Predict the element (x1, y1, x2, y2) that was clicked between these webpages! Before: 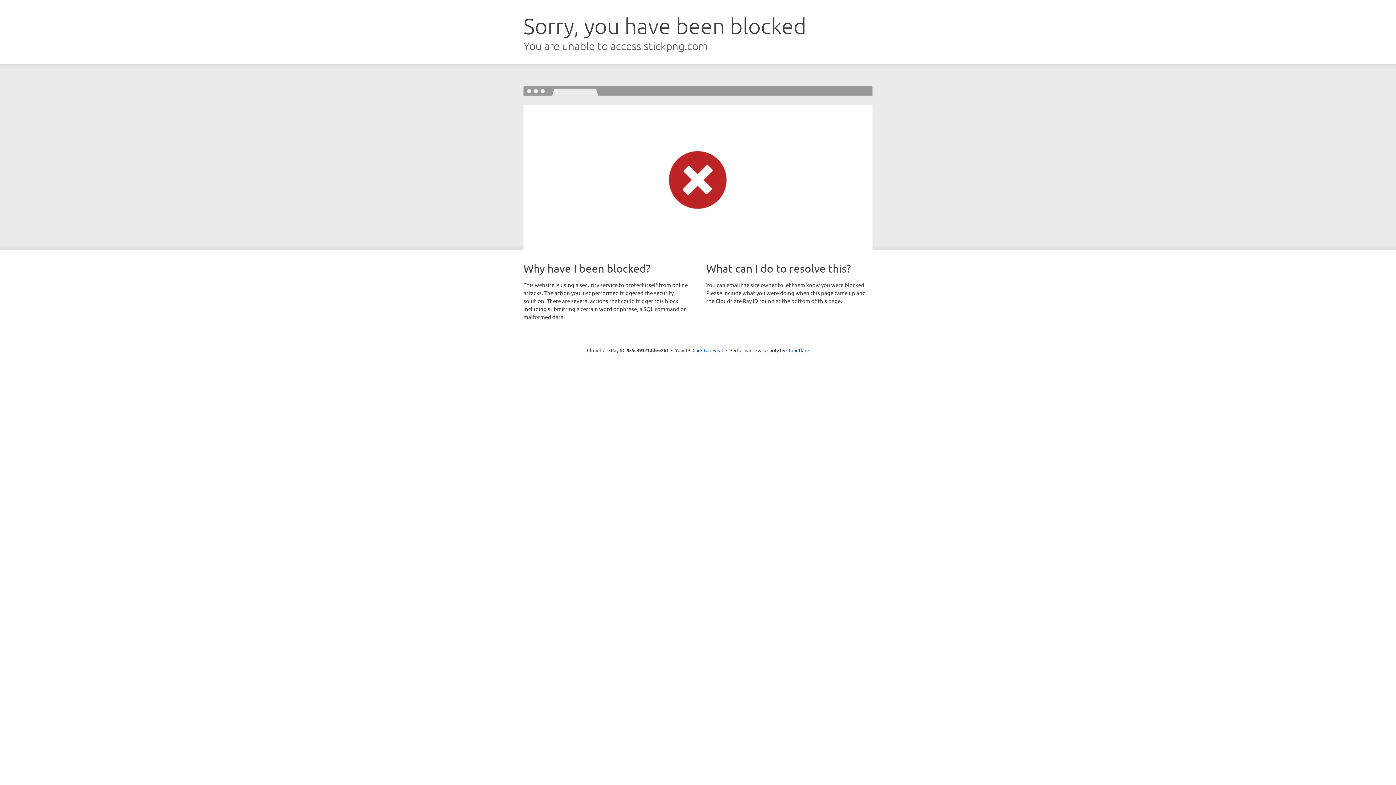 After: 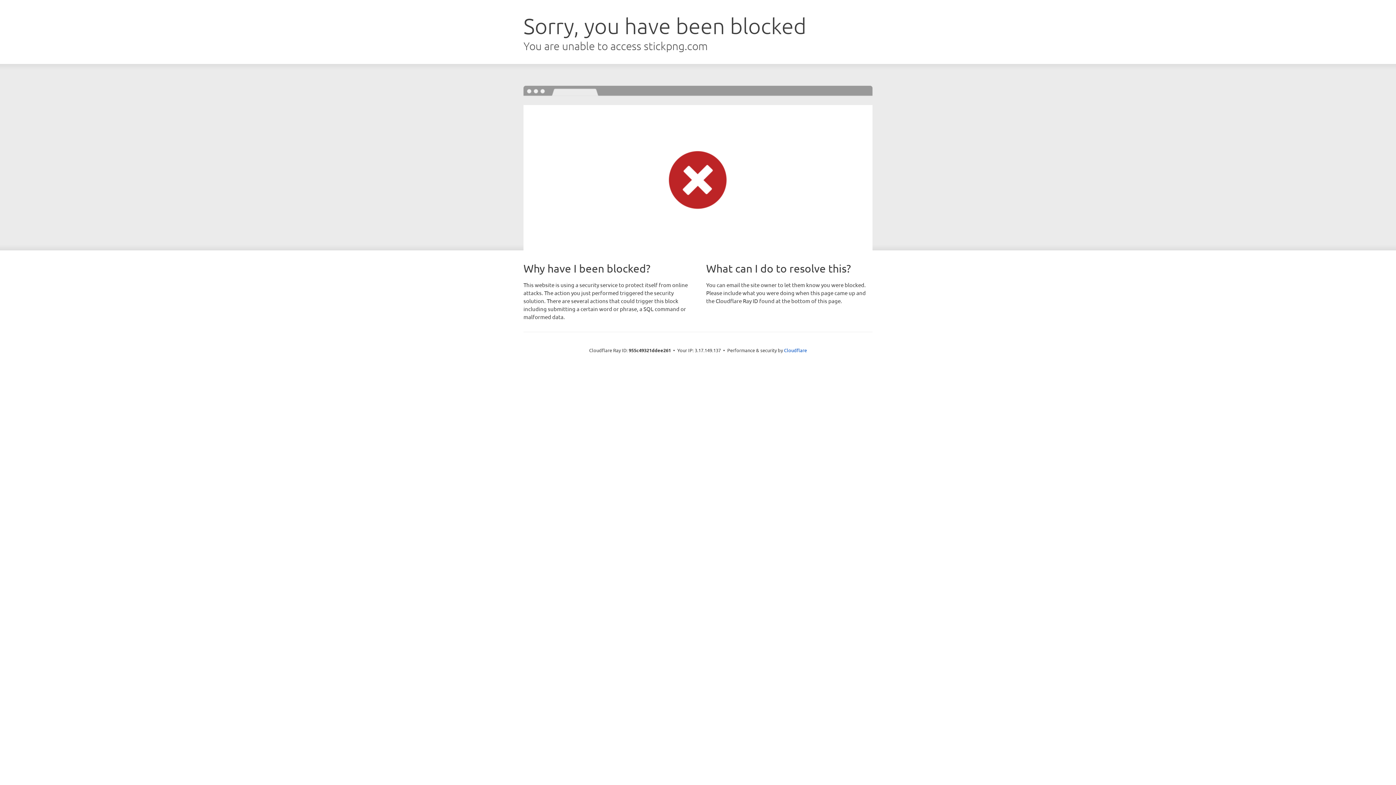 Action: bbox: (692, 346, 723, 353) label: Click to reveal